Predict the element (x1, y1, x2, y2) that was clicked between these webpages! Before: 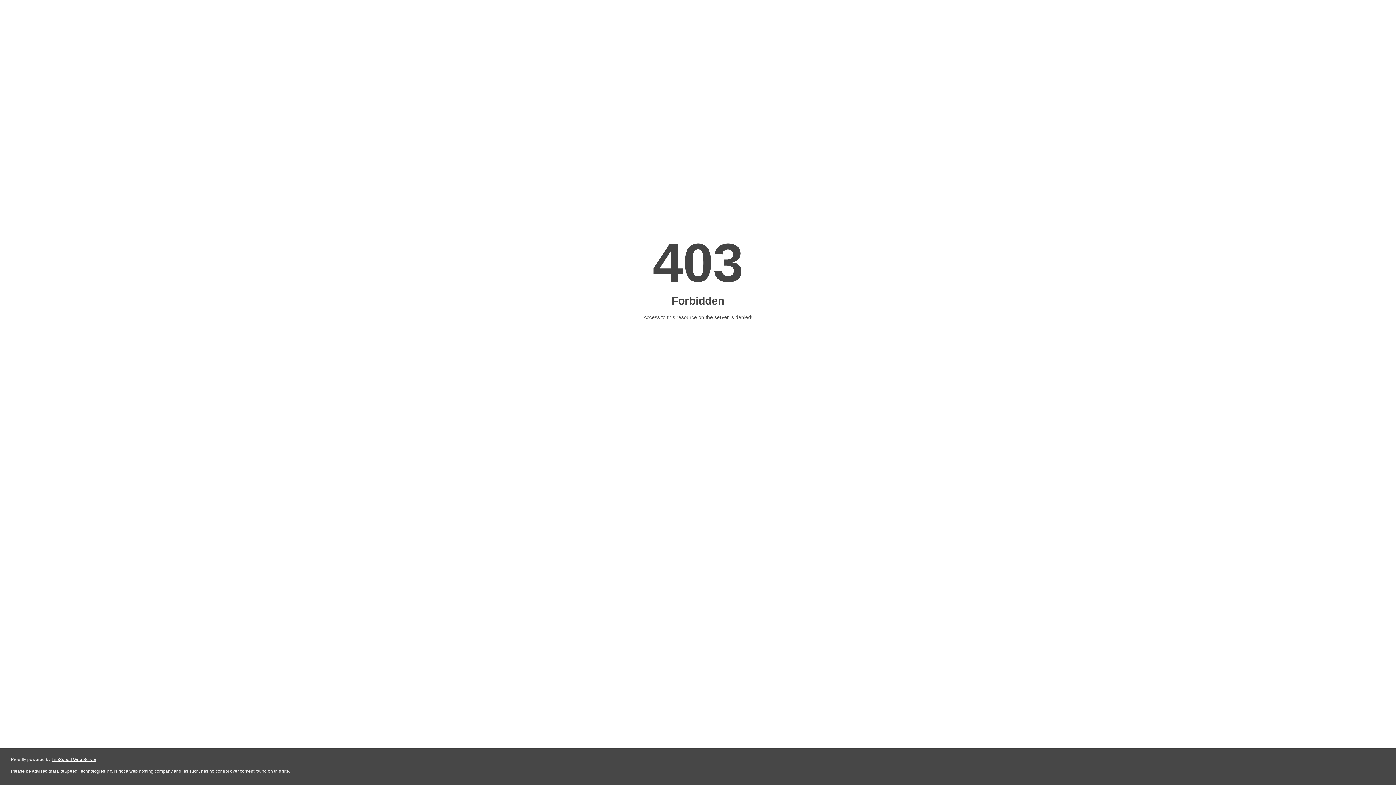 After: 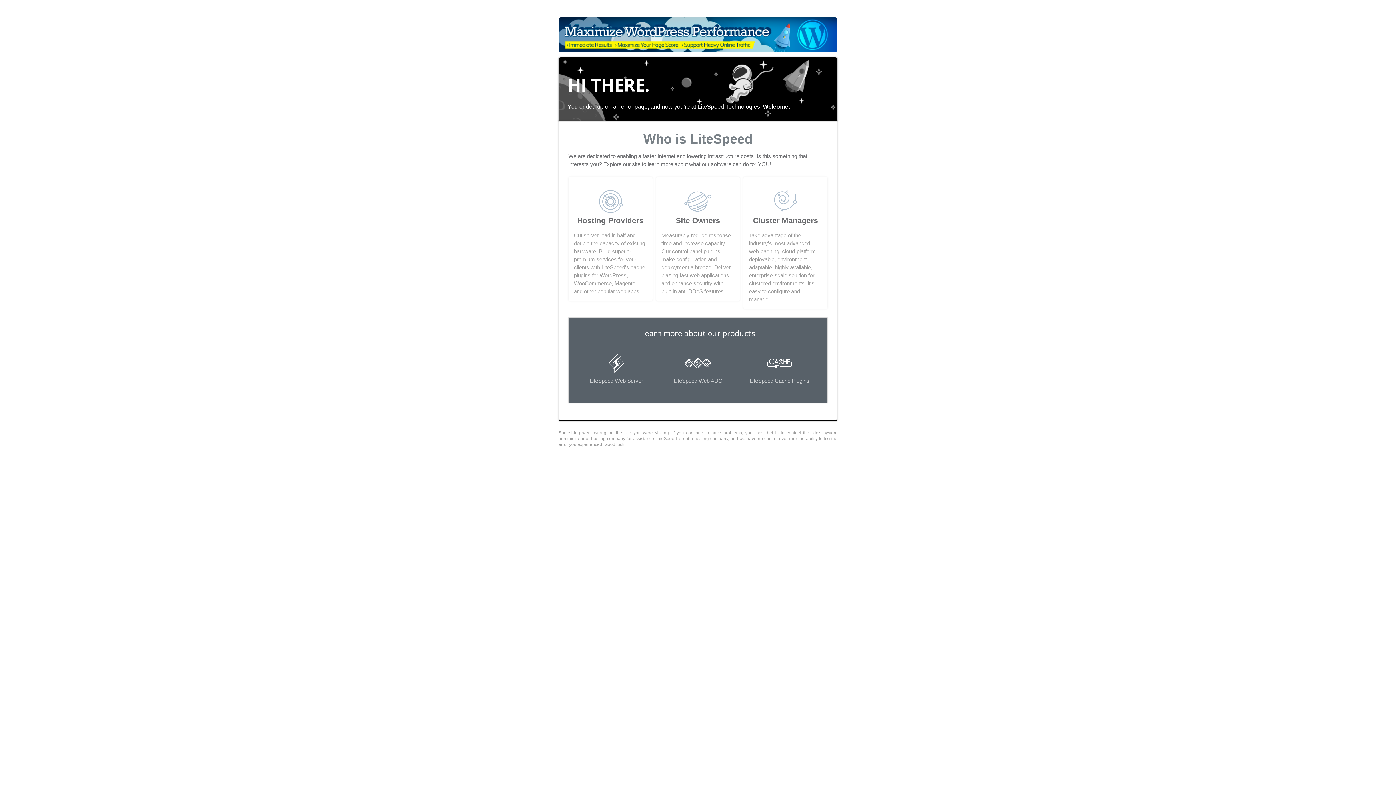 Action: label: LiteSpeed Web Server bbox: (51, 757, 96, 762)